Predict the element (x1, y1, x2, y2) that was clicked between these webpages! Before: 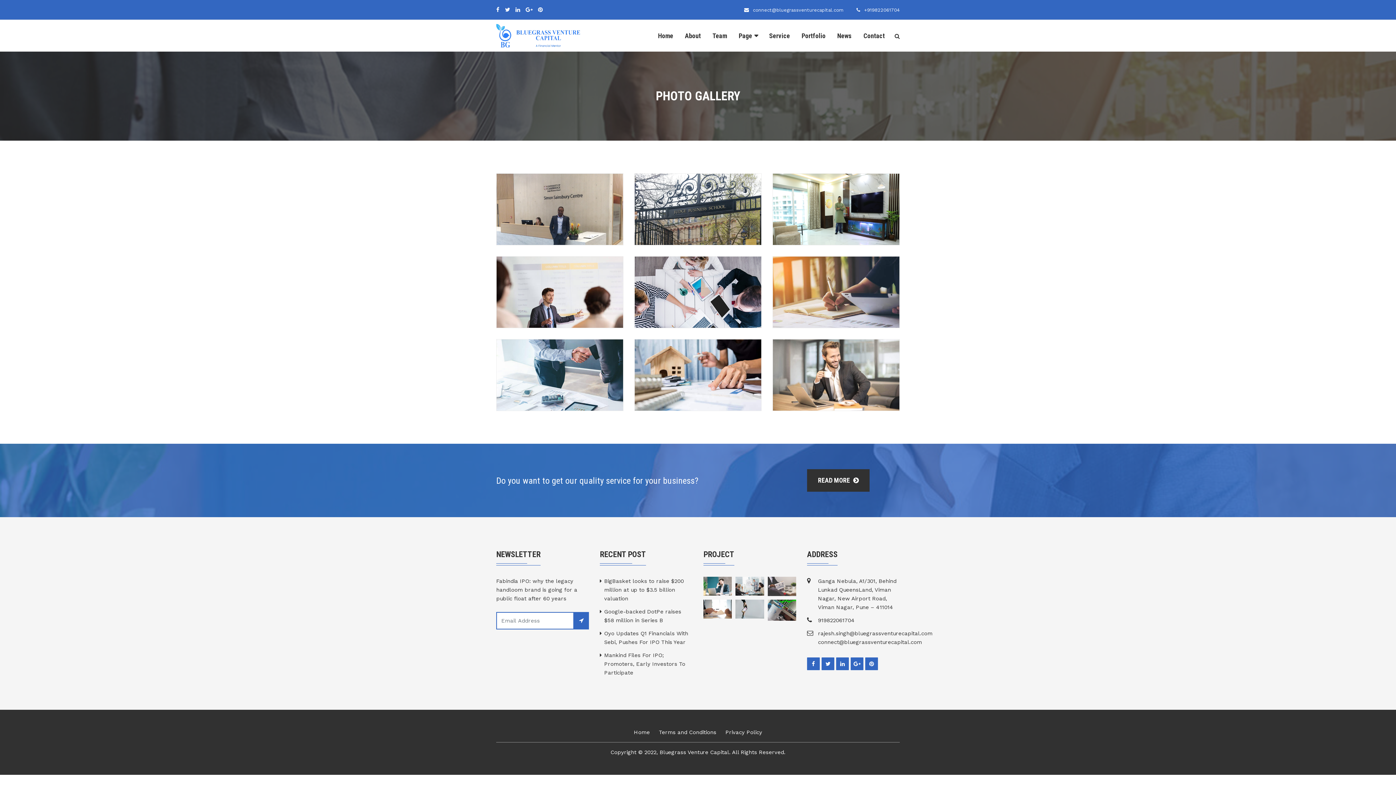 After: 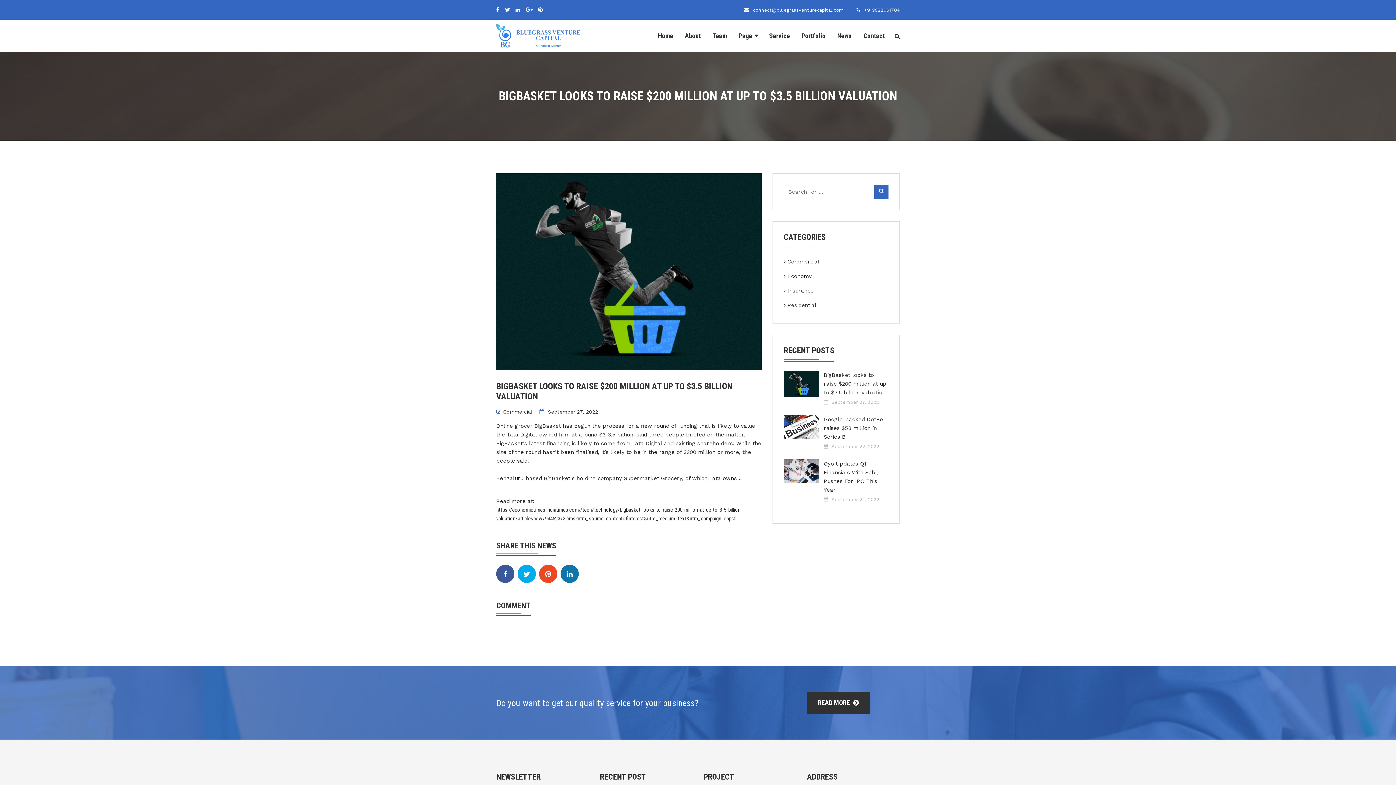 Action: label: BigBasket looks to raise $200 million at up to $3.5 billion valuation bbox: (600, 577, 692, 603)